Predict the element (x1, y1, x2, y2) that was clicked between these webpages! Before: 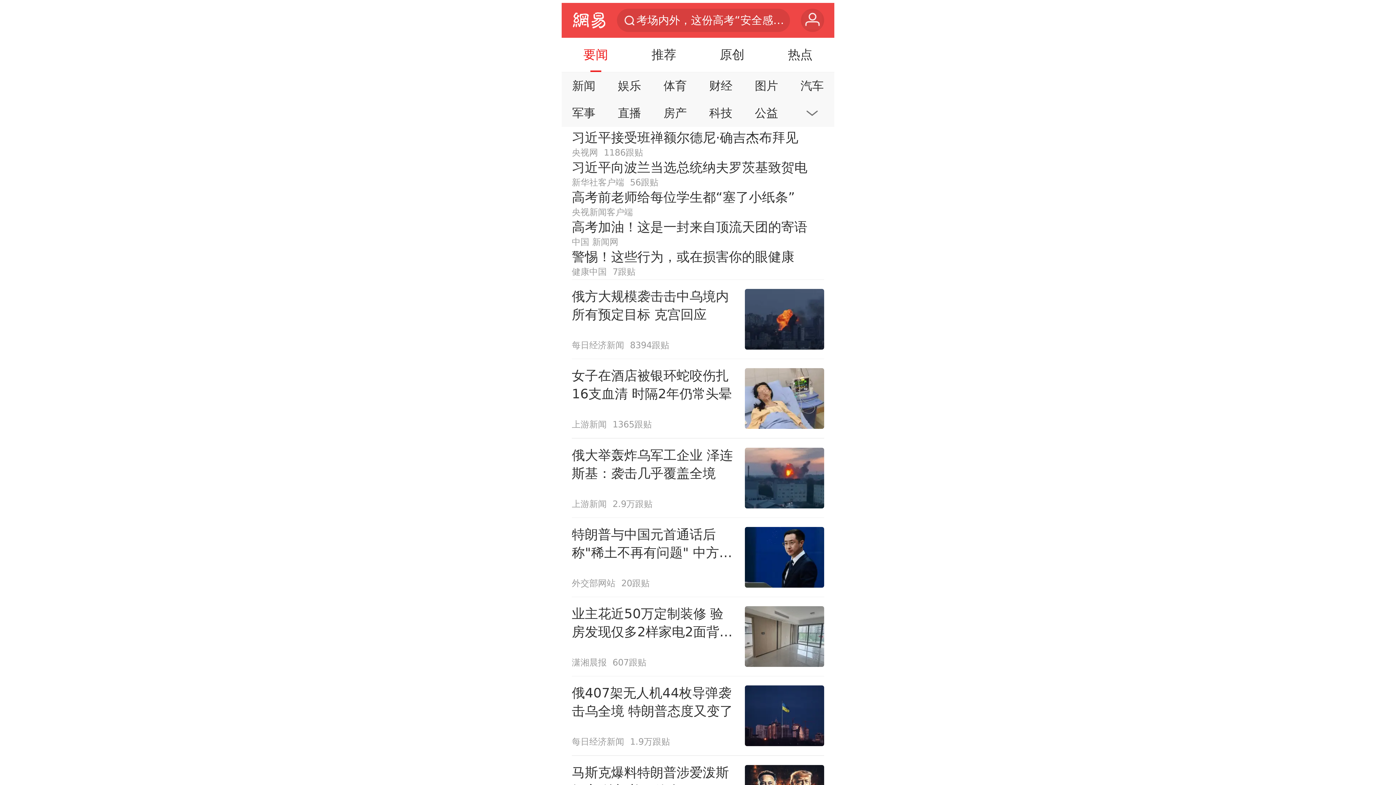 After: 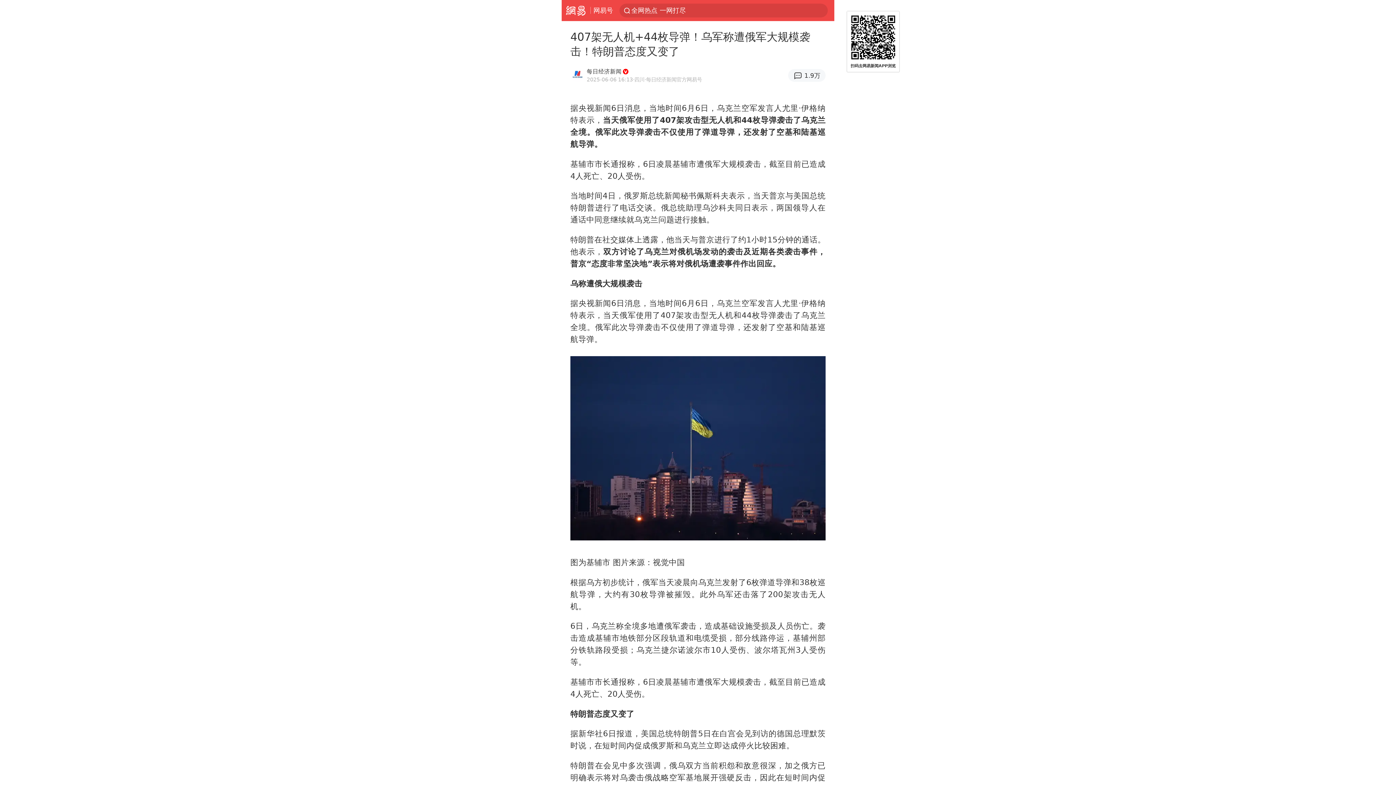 Action: label: 俄407架无人机44枚导弹袭击乌全境 特朗普态度又变了
每日经济新闻
1.9万跟贴 bbox: (571, 676, 824, 755)